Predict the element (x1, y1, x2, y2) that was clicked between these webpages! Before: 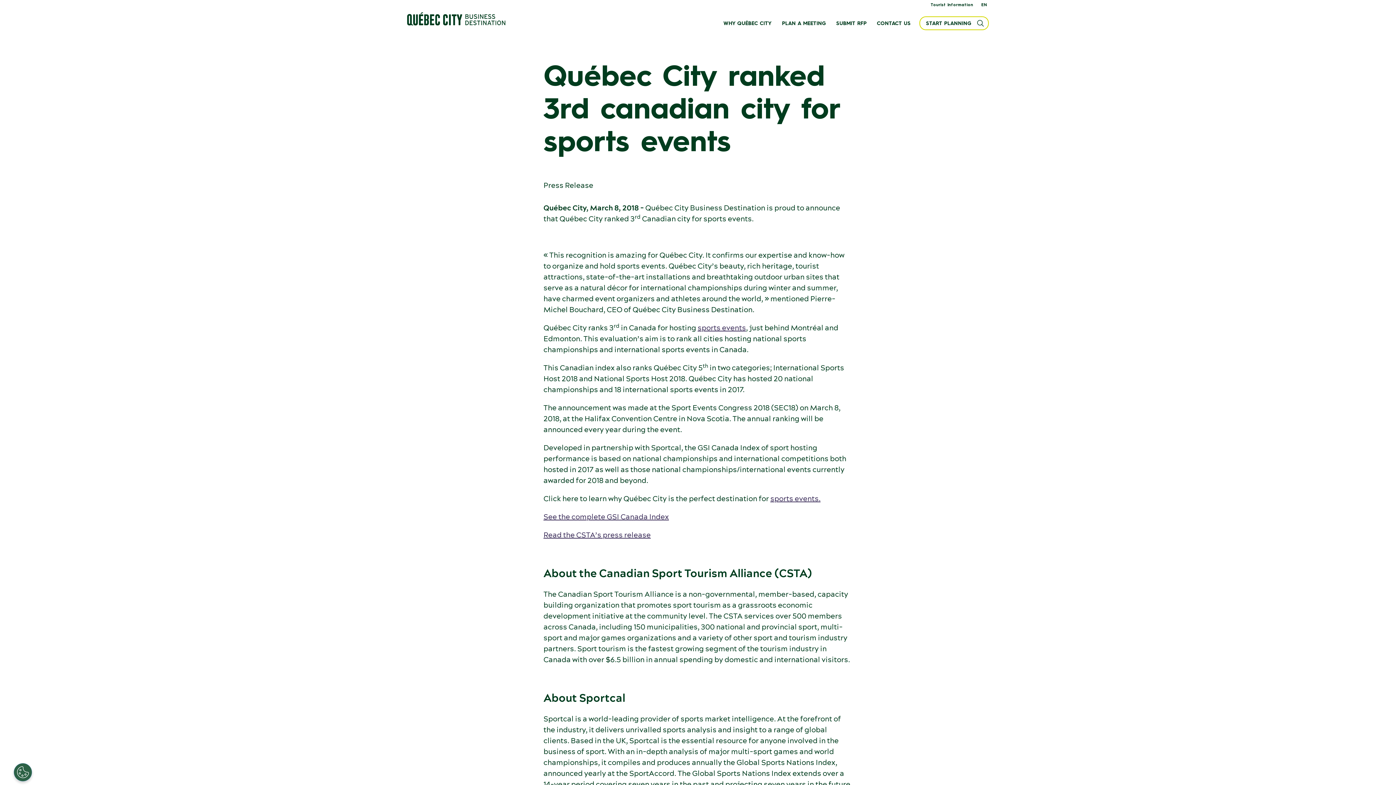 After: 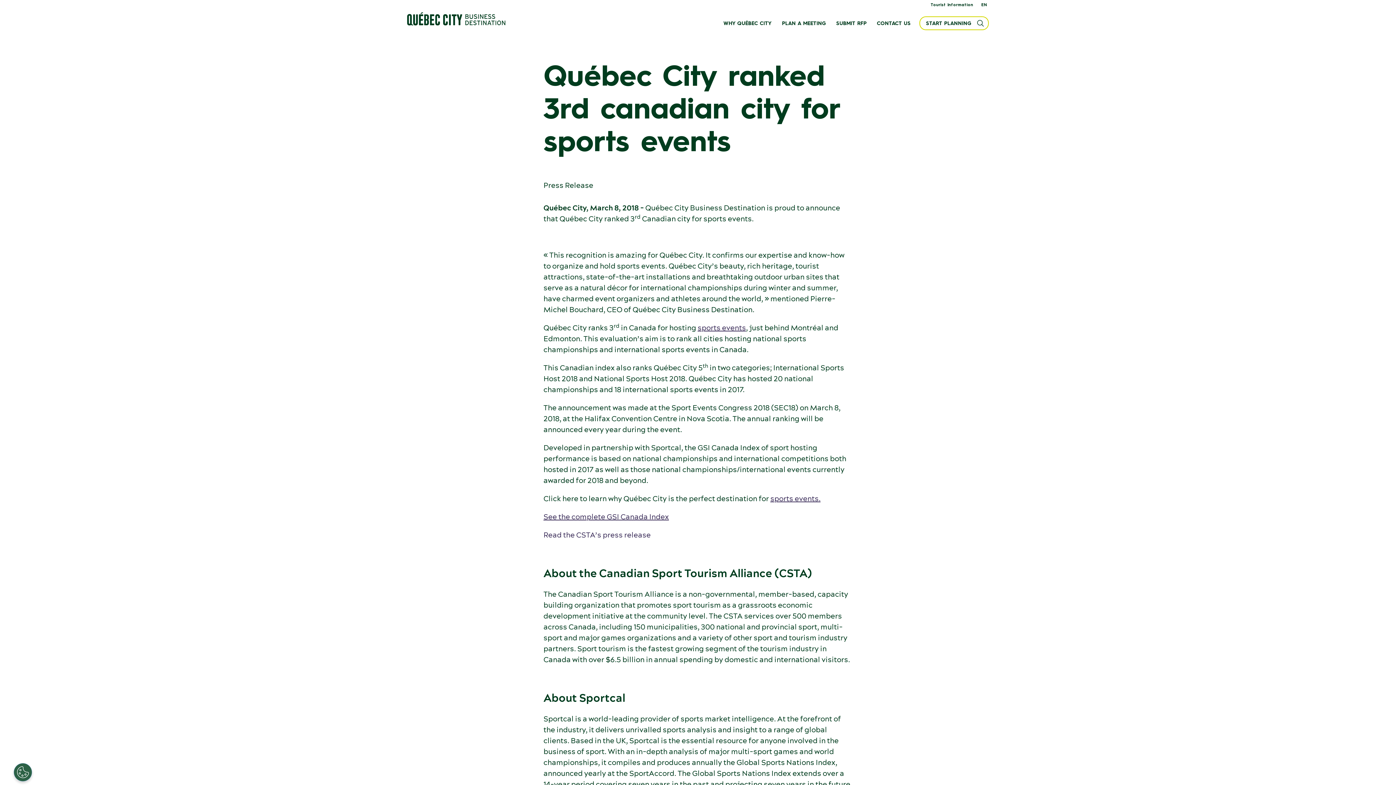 Action: label: Read the CSTA’s press release bbox: (543, 530, 650, 539)